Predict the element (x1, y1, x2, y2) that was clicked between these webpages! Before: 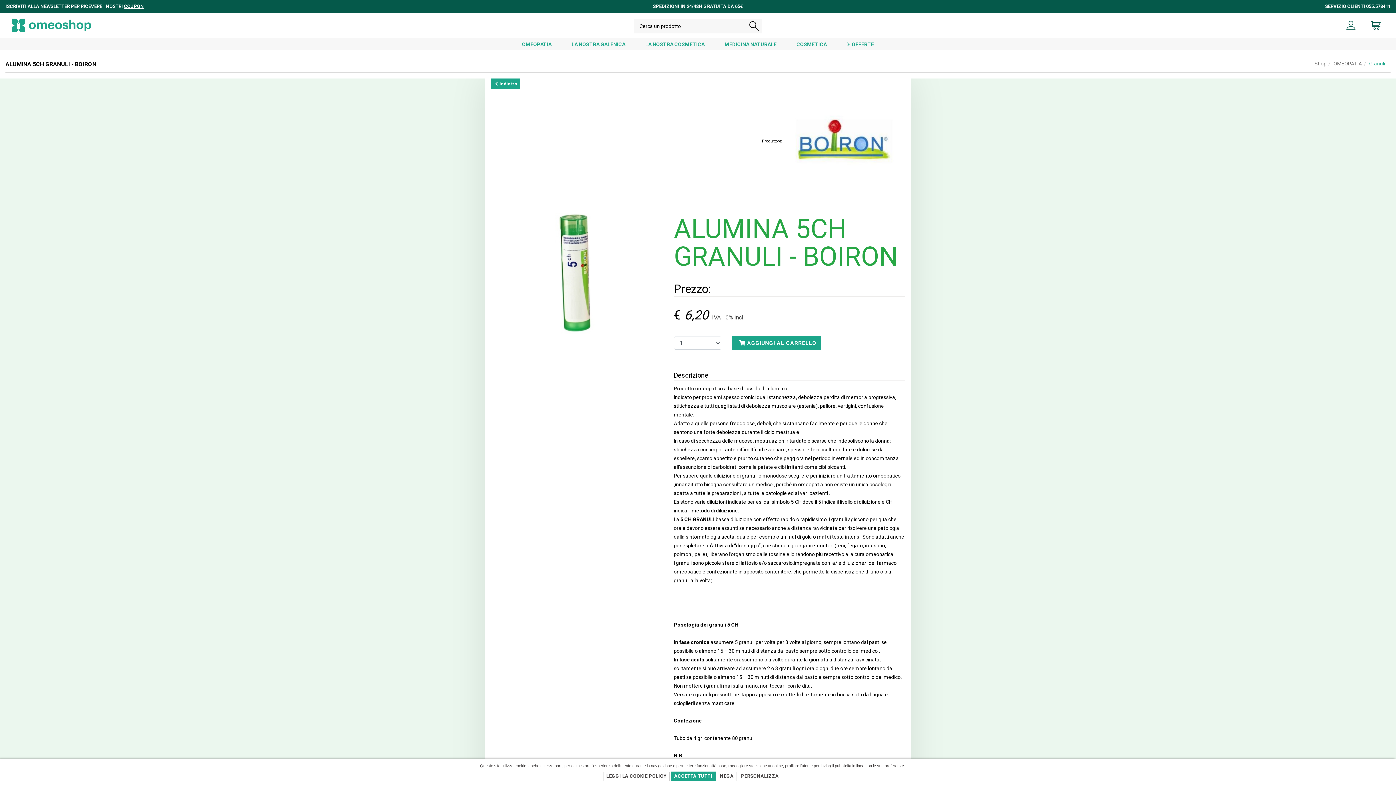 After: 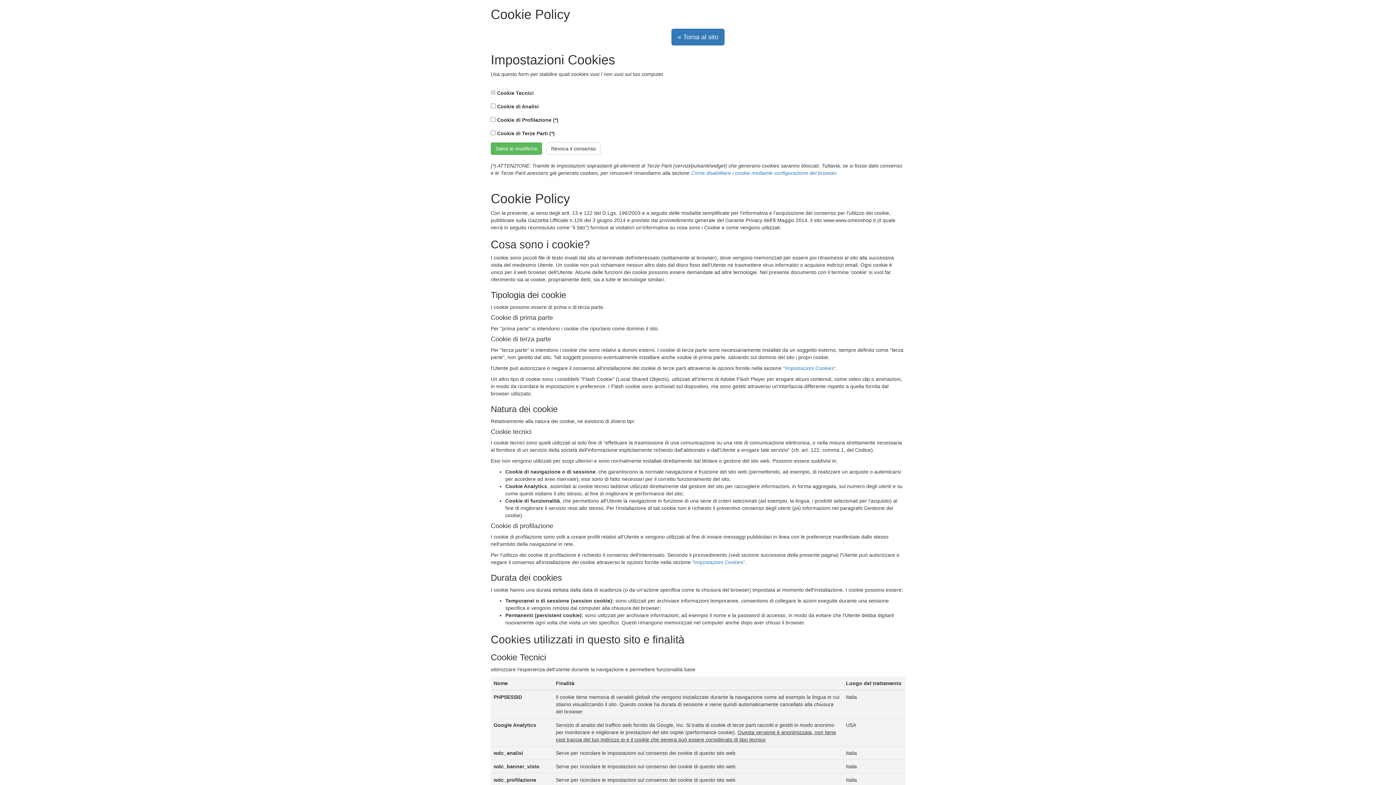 Action: label: LEGGI LA COOKIE POLICY bbox: (603, 772, 669, 781)